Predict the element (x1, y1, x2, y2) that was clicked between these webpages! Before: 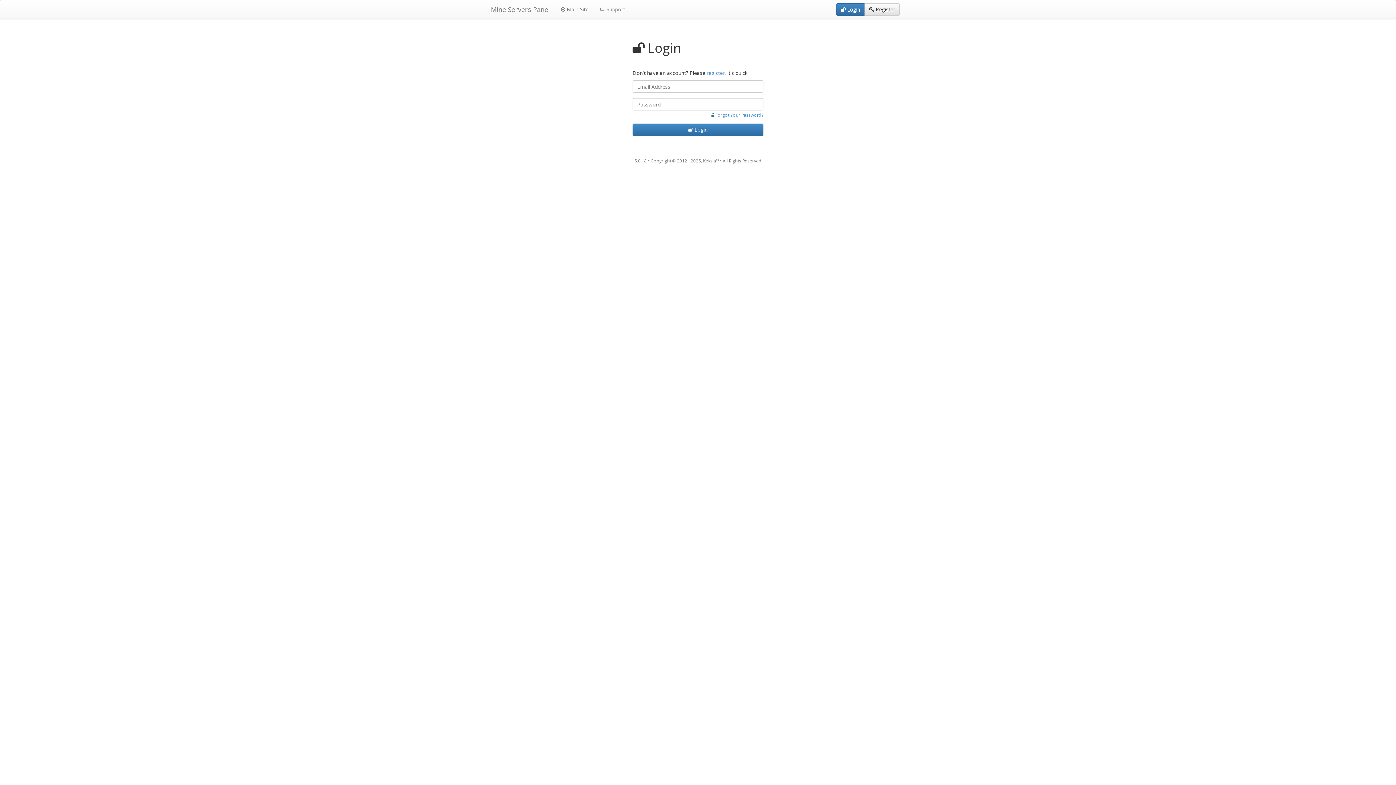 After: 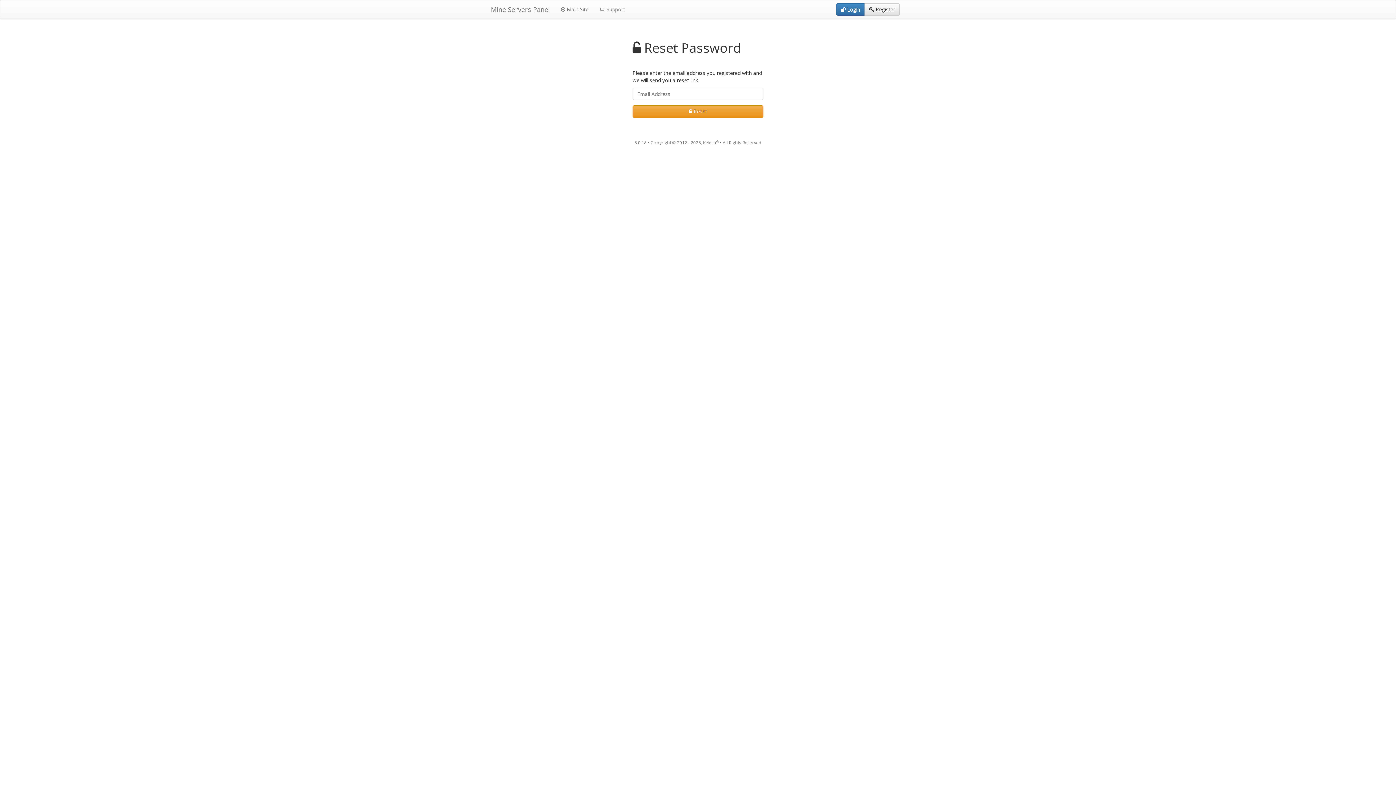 Action: label: Forgot Your Password? bbox: (715, 112, 763, 118)